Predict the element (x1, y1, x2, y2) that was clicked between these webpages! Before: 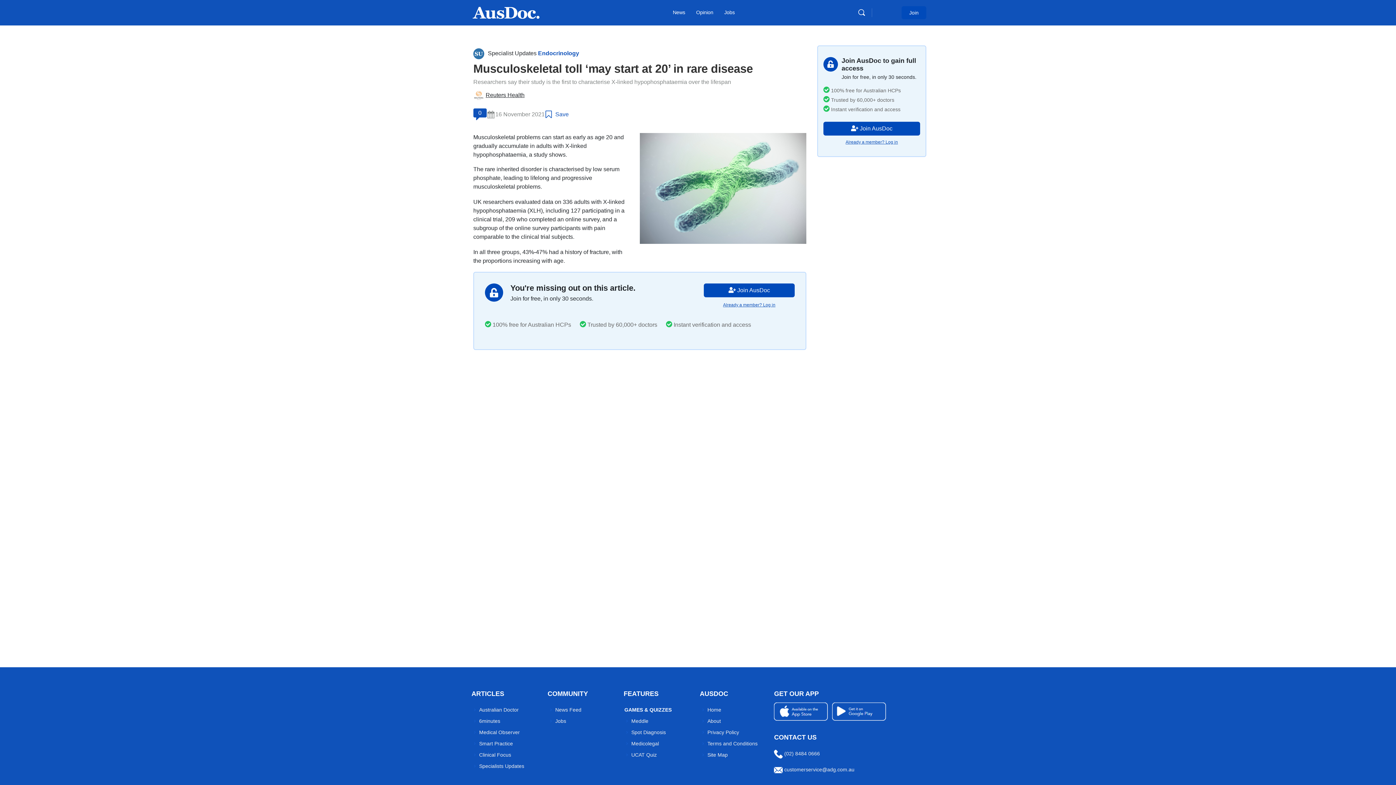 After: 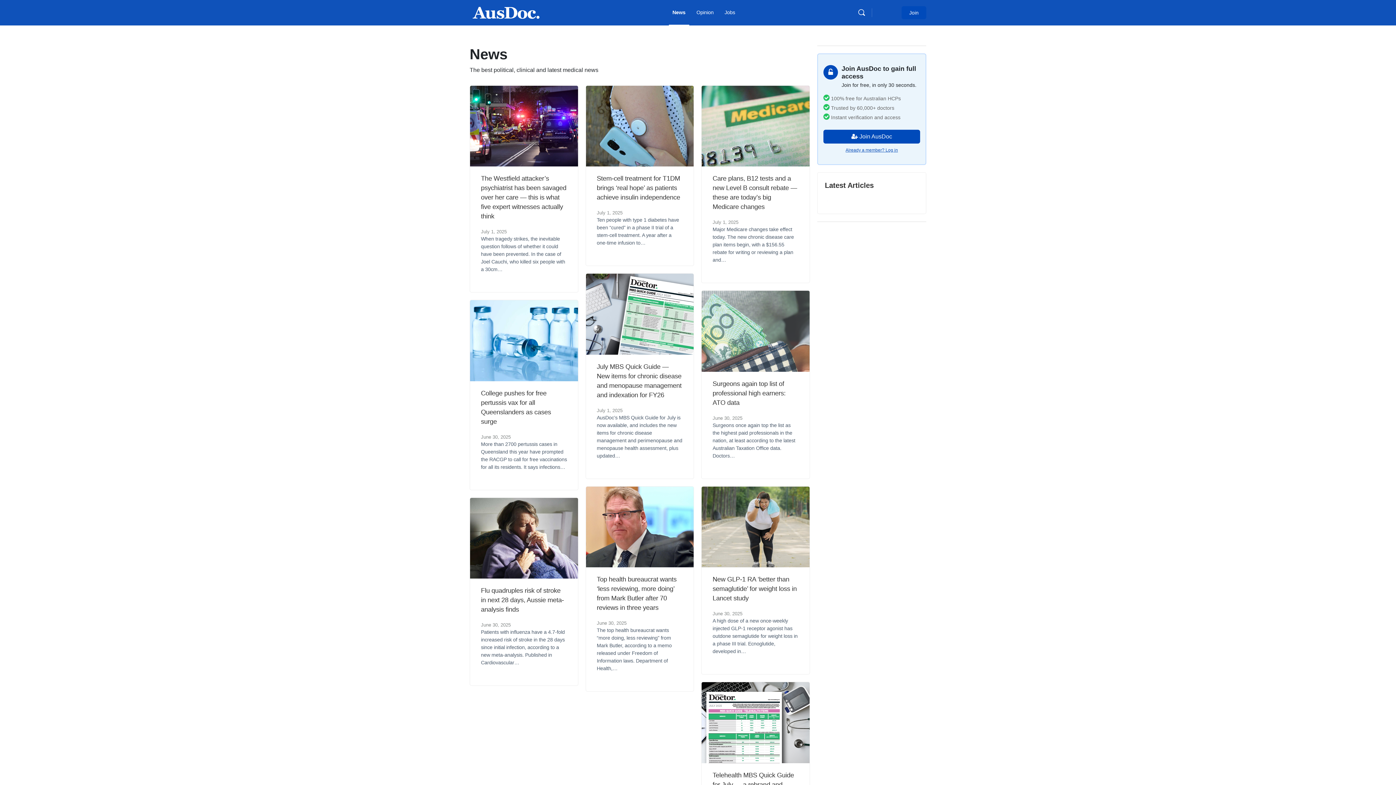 Action: label: News bbox: (669, 0, 689, 25)